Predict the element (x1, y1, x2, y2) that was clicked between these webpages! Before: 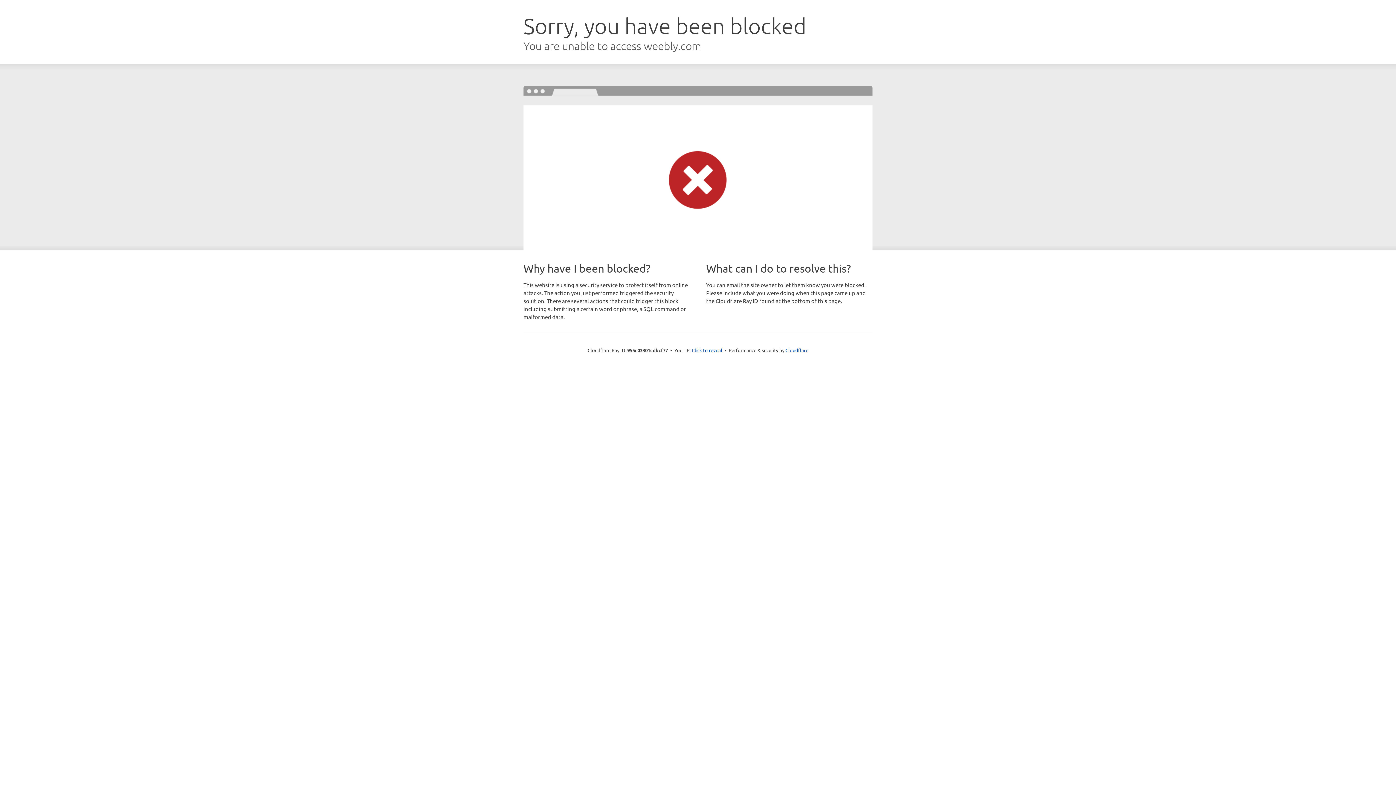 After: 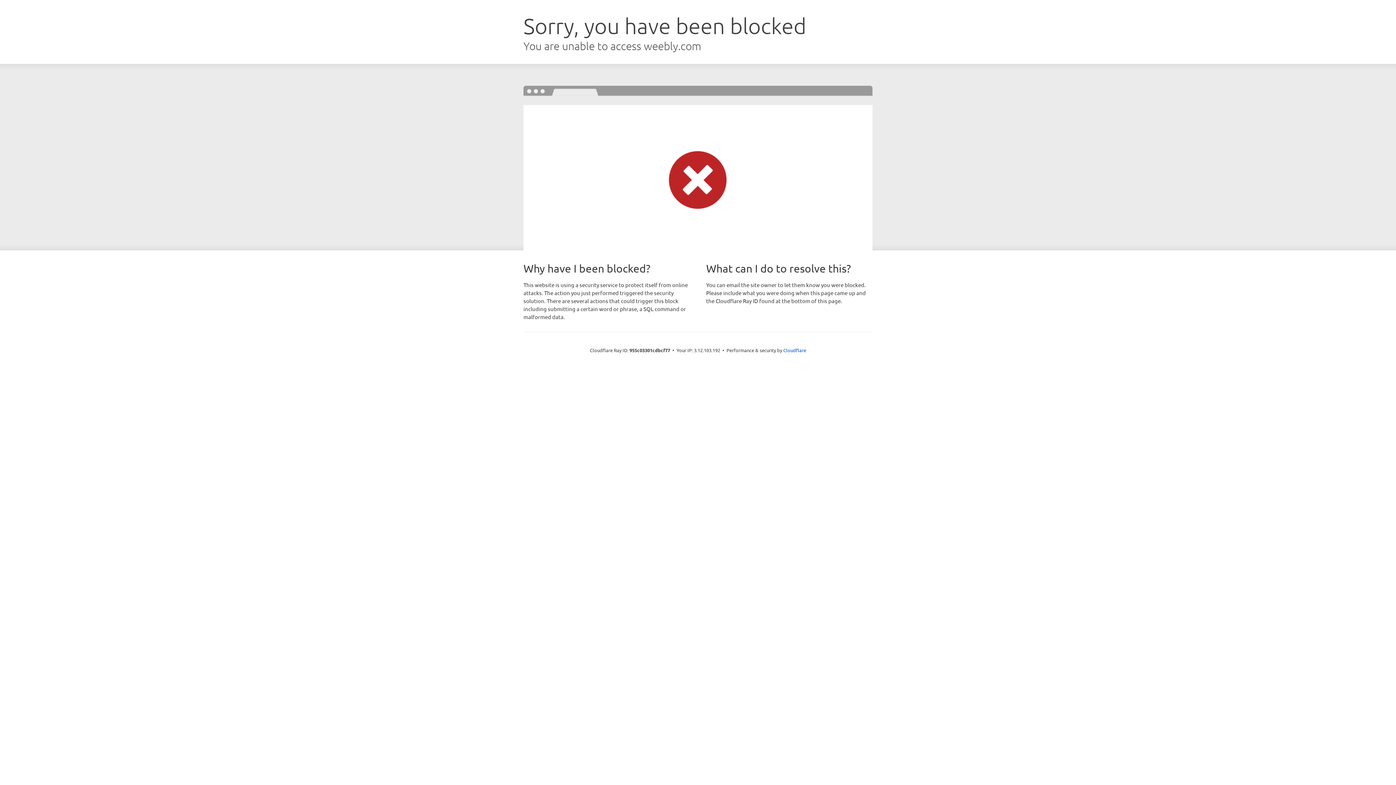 Action: bbox: (692, 346, 722, 353) label: Click to reveal